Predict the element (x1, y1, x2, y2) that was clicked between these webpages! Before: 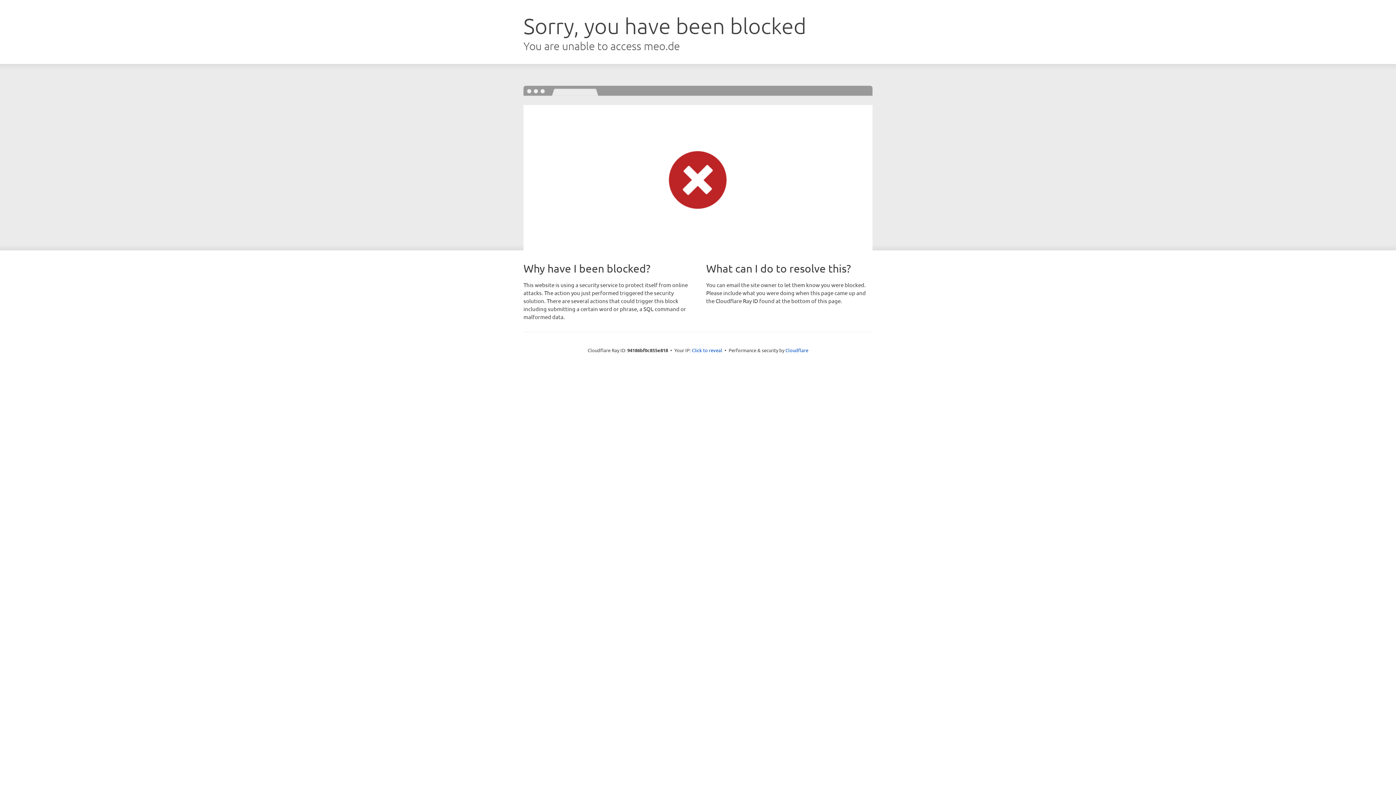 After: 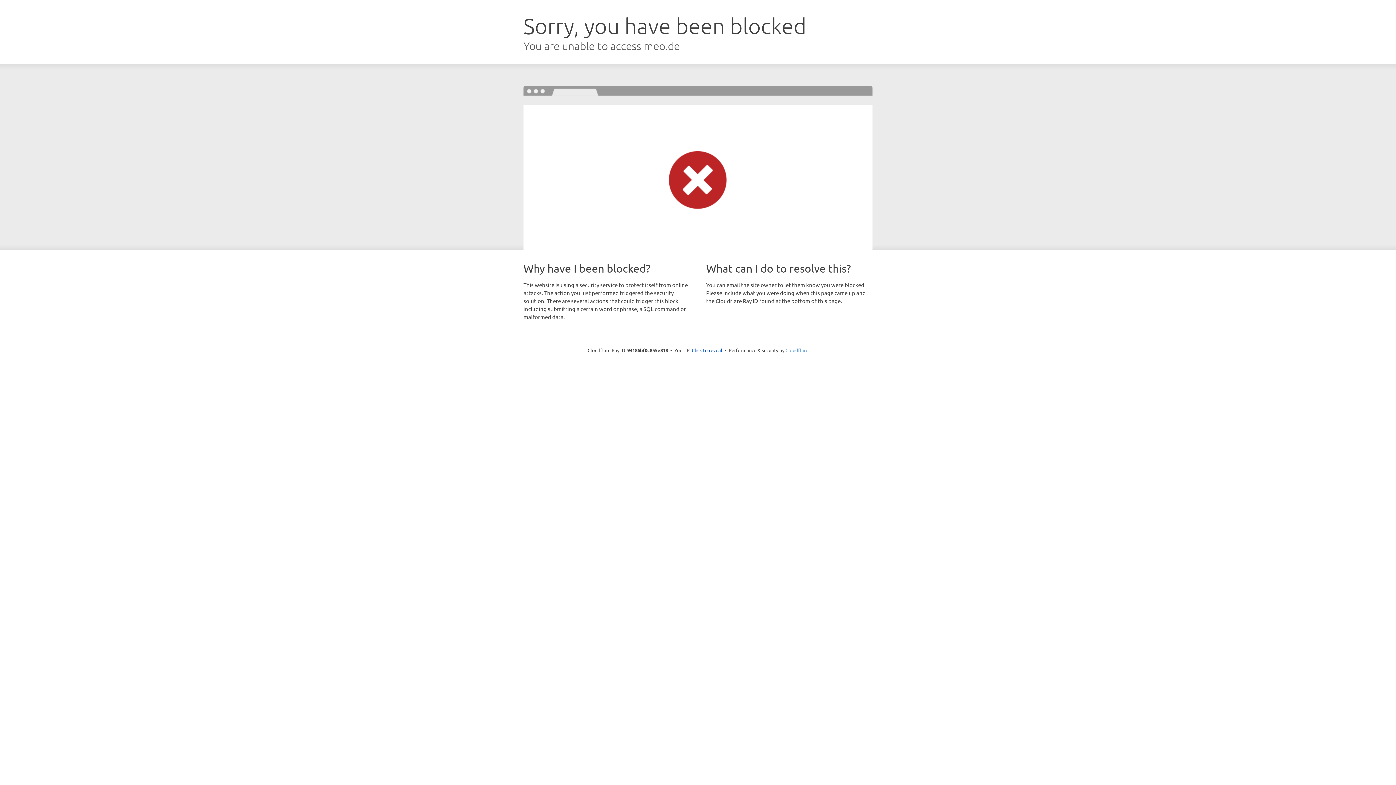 Action: label: Cloudflare bbox: (785, 347, 808, 353)